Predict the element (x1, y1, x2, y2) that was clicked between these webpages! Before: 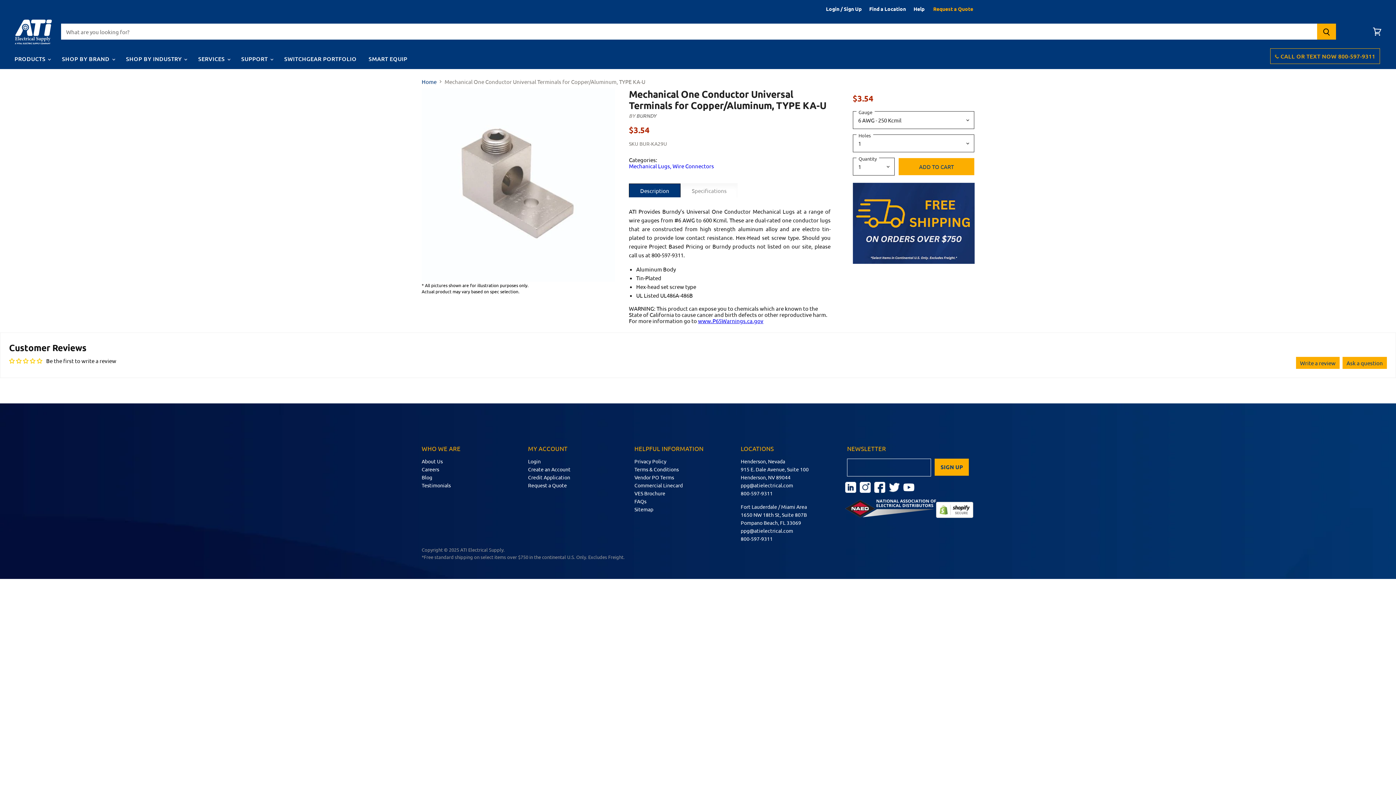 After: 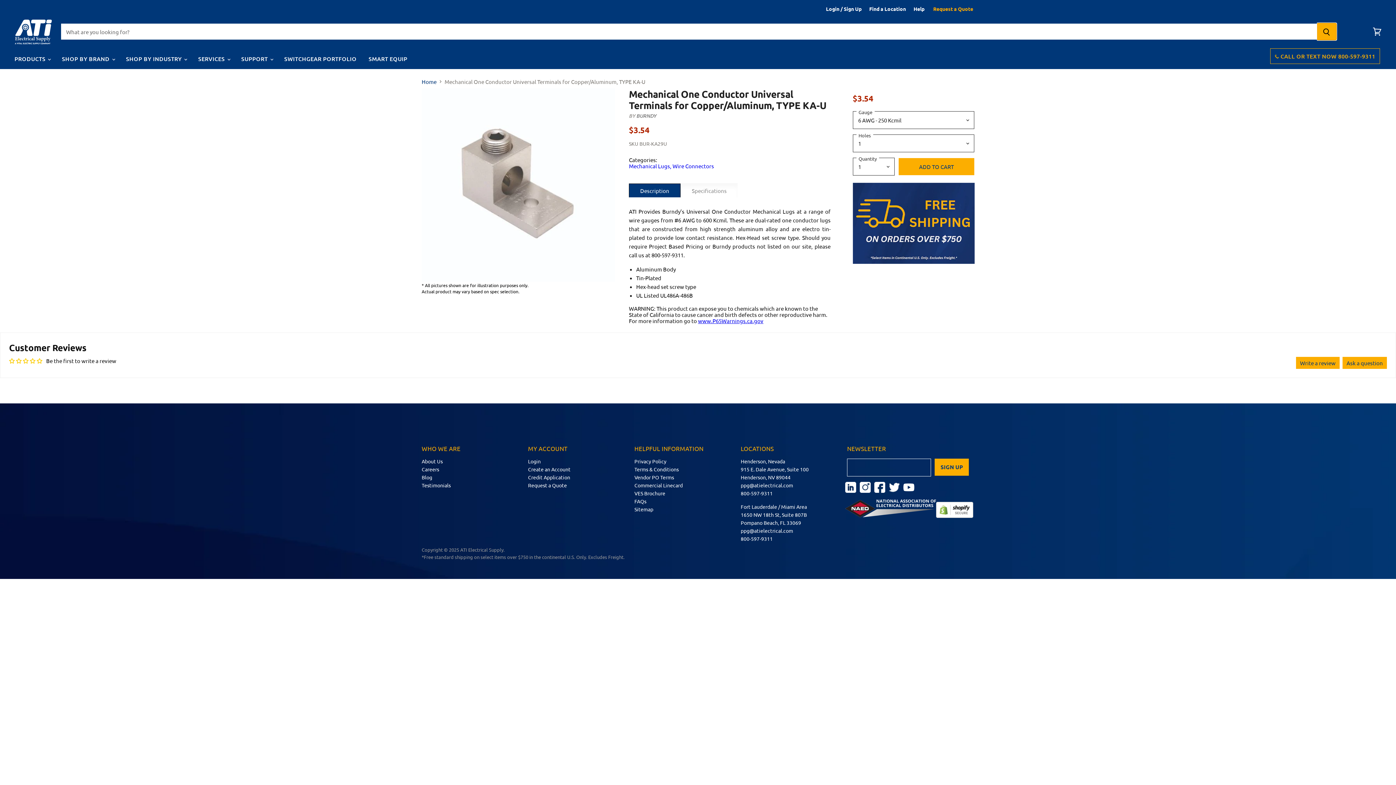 Action: bbox: (1317, 23, 1336, 40) label: Search